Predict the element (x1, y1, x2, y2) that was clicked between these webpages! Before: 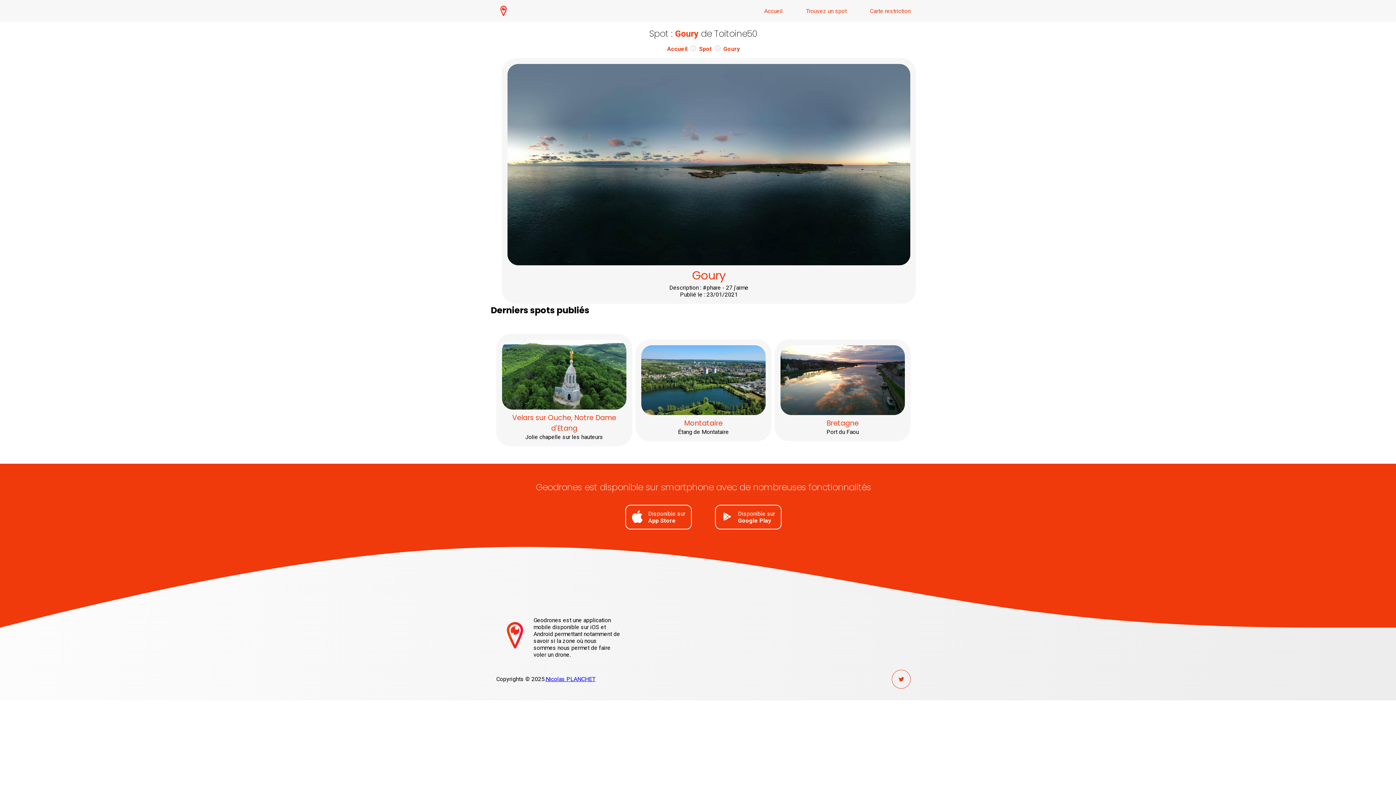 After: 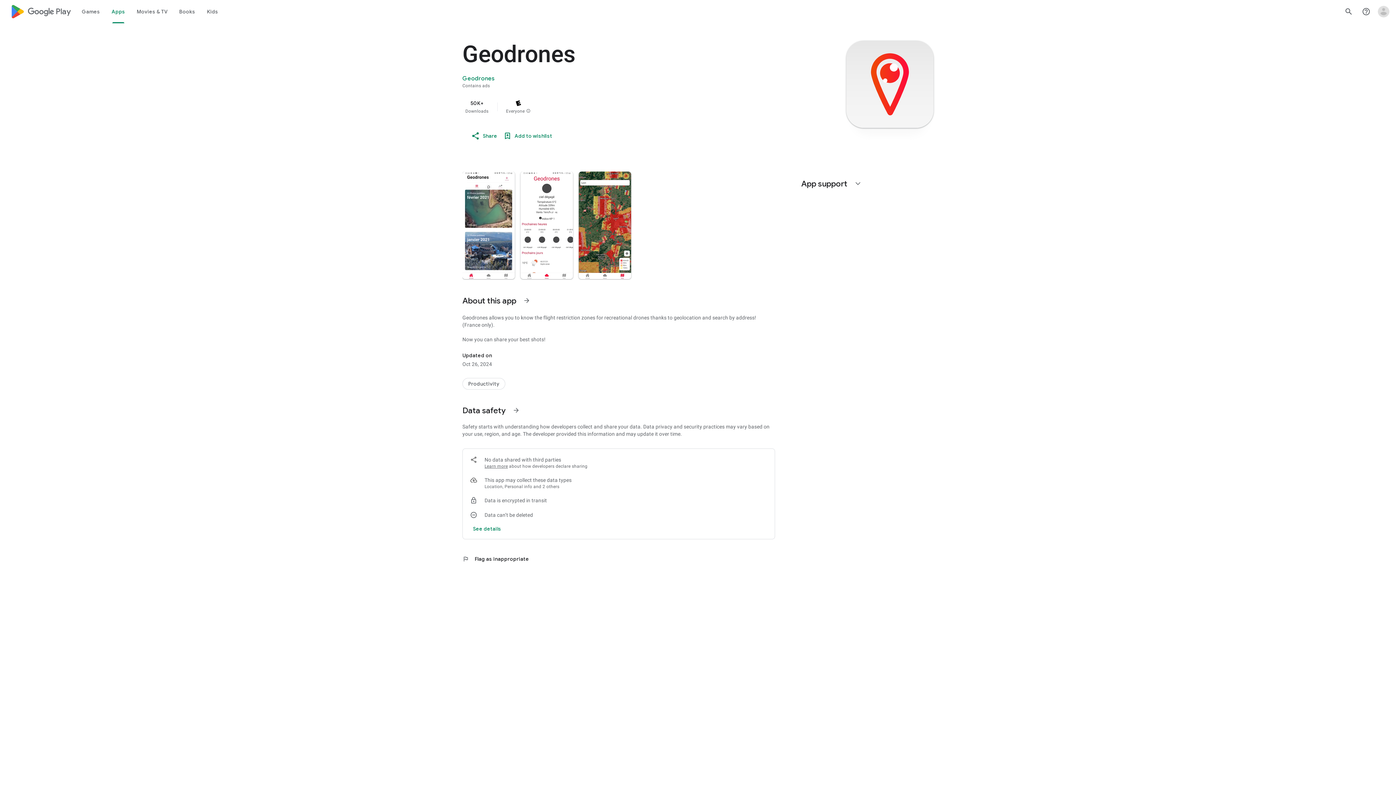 Action: bbox: (715, 505, 781, 529) label: Disponible sur
Google Play